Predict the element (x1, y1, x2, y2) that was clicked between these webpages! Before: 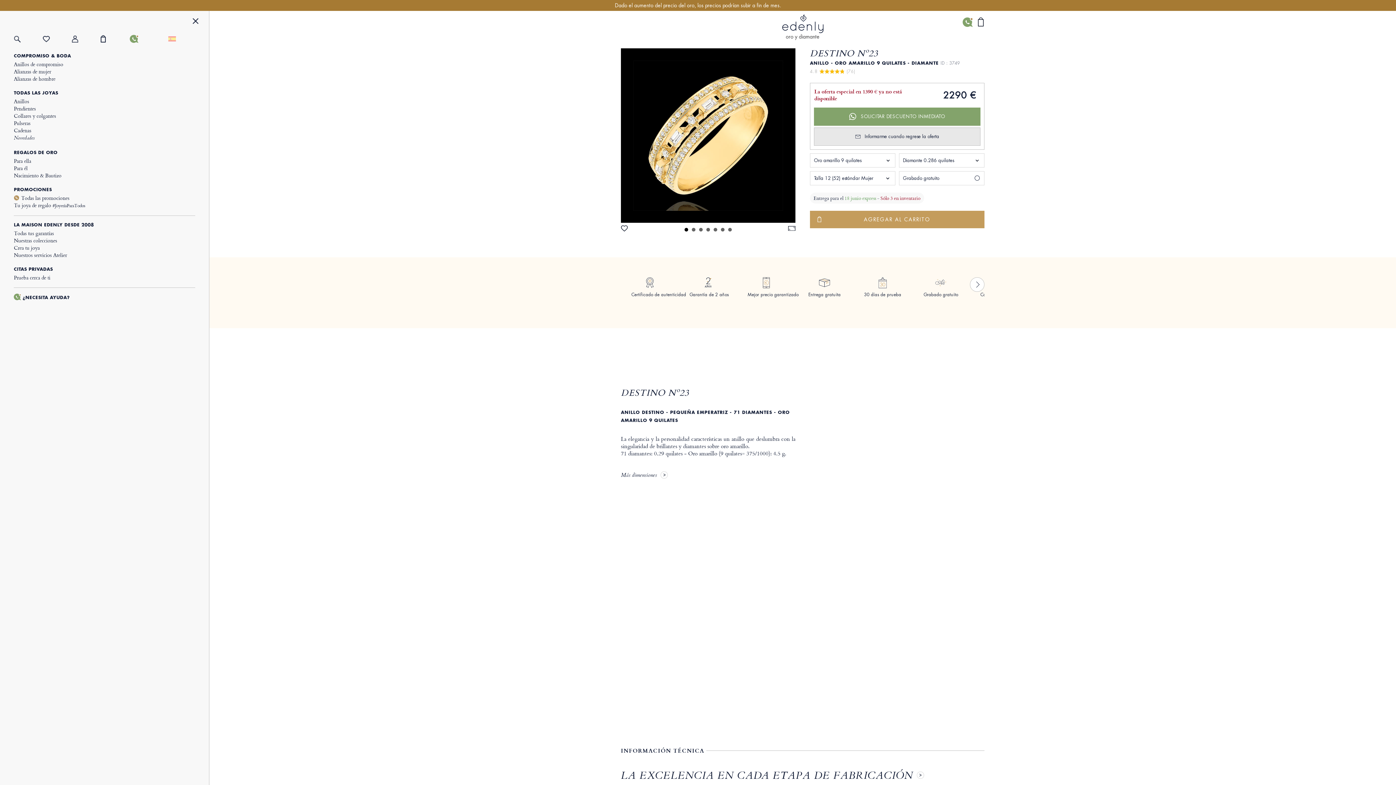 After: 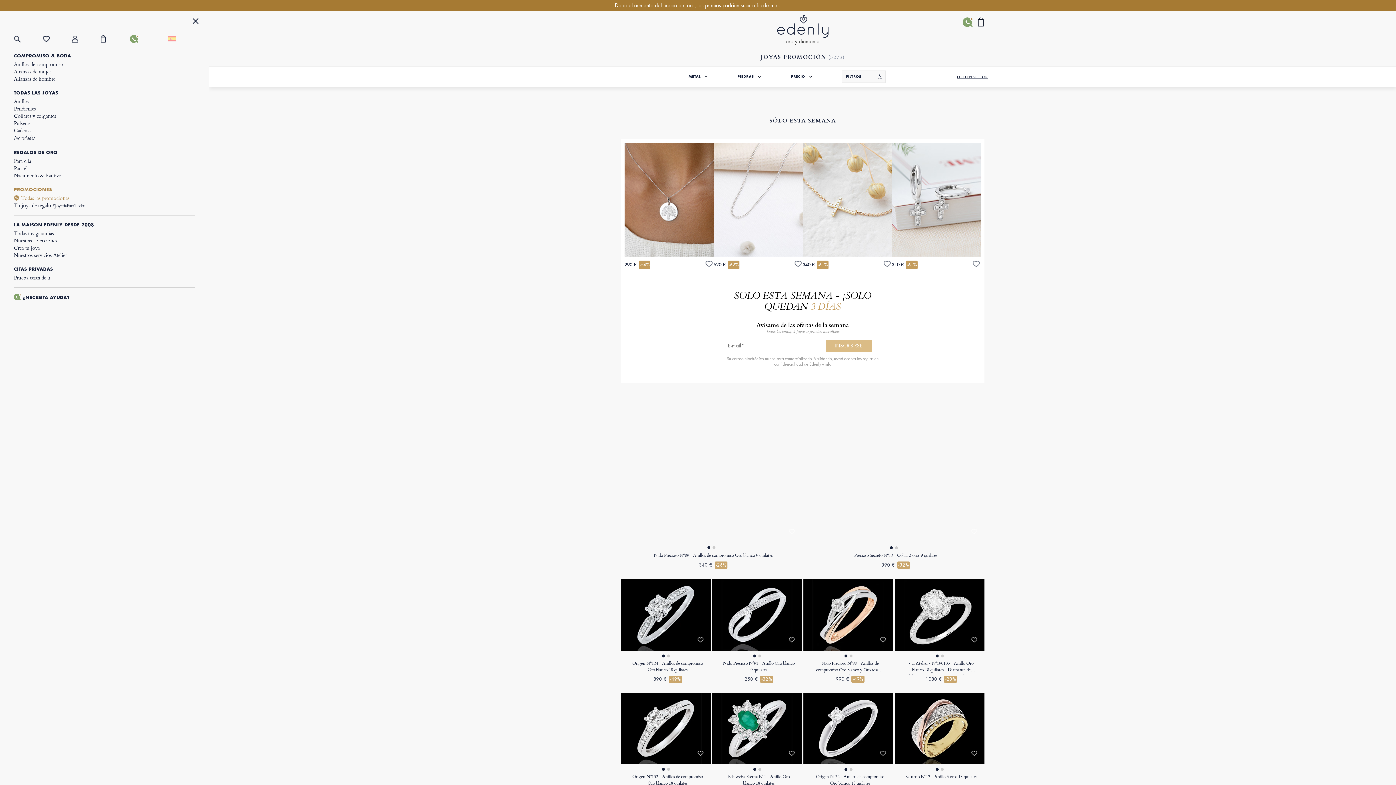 Action: label: Todas las promociones bbox: (13, 194, 195, 201)